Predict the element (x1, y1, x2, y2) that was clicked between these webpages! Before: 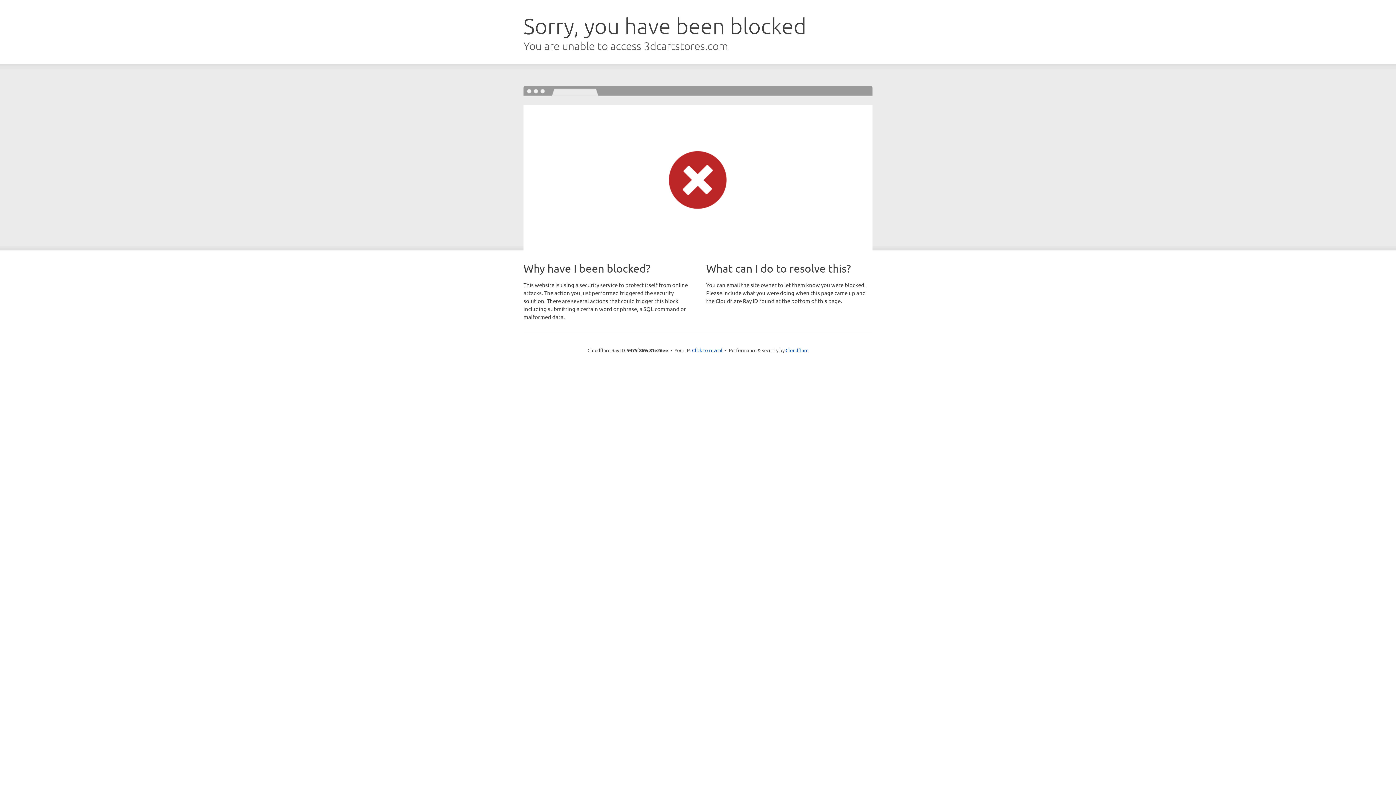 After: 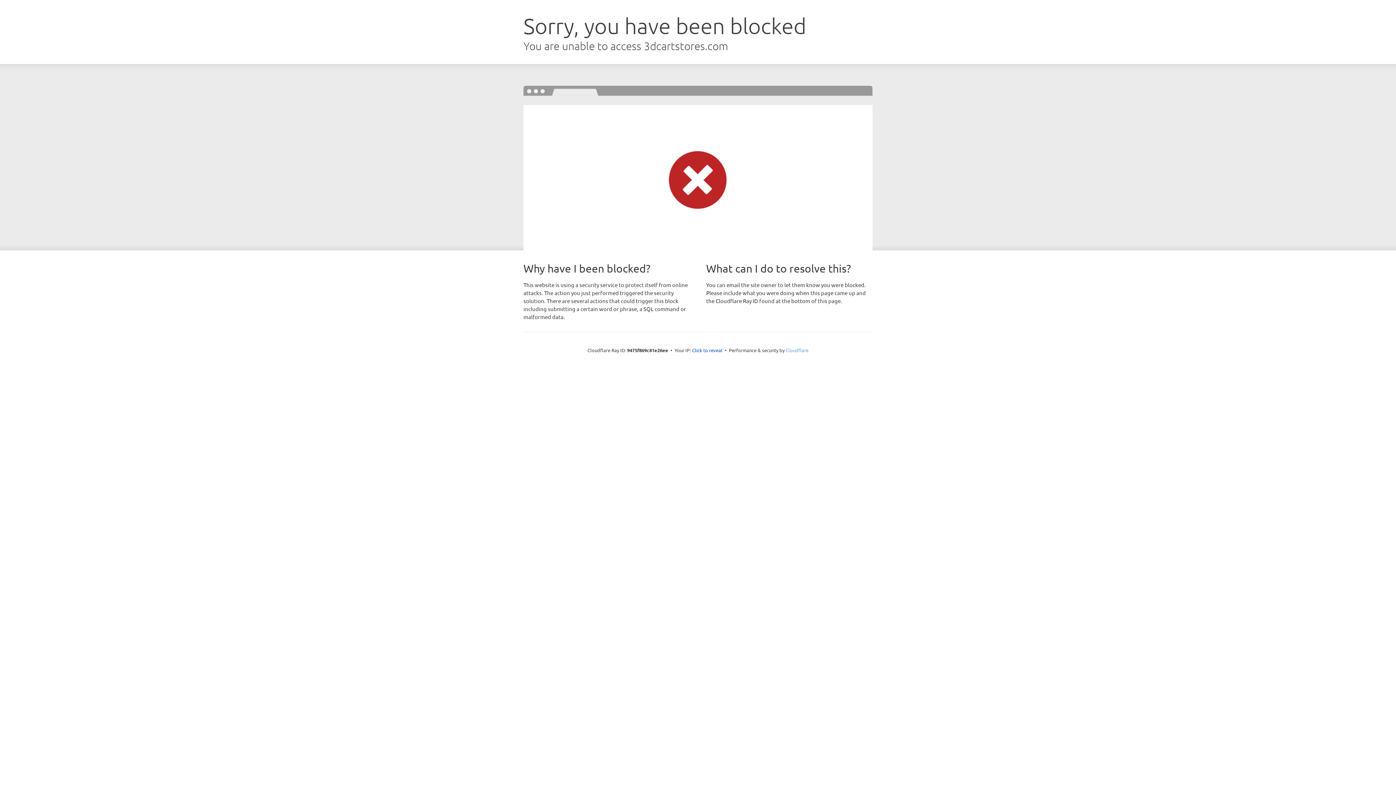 Action: bbox: (785, 347, 808, 353) label: Cloudflare